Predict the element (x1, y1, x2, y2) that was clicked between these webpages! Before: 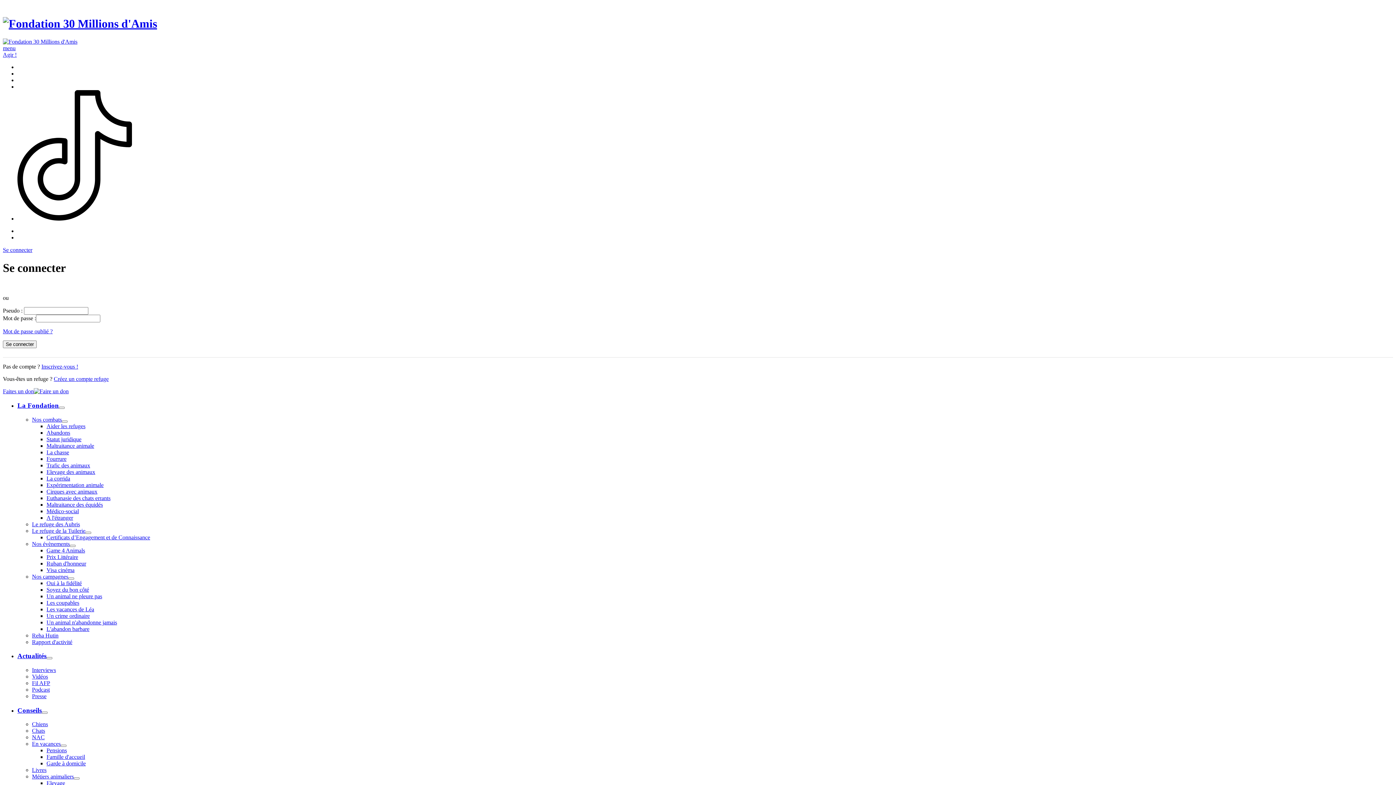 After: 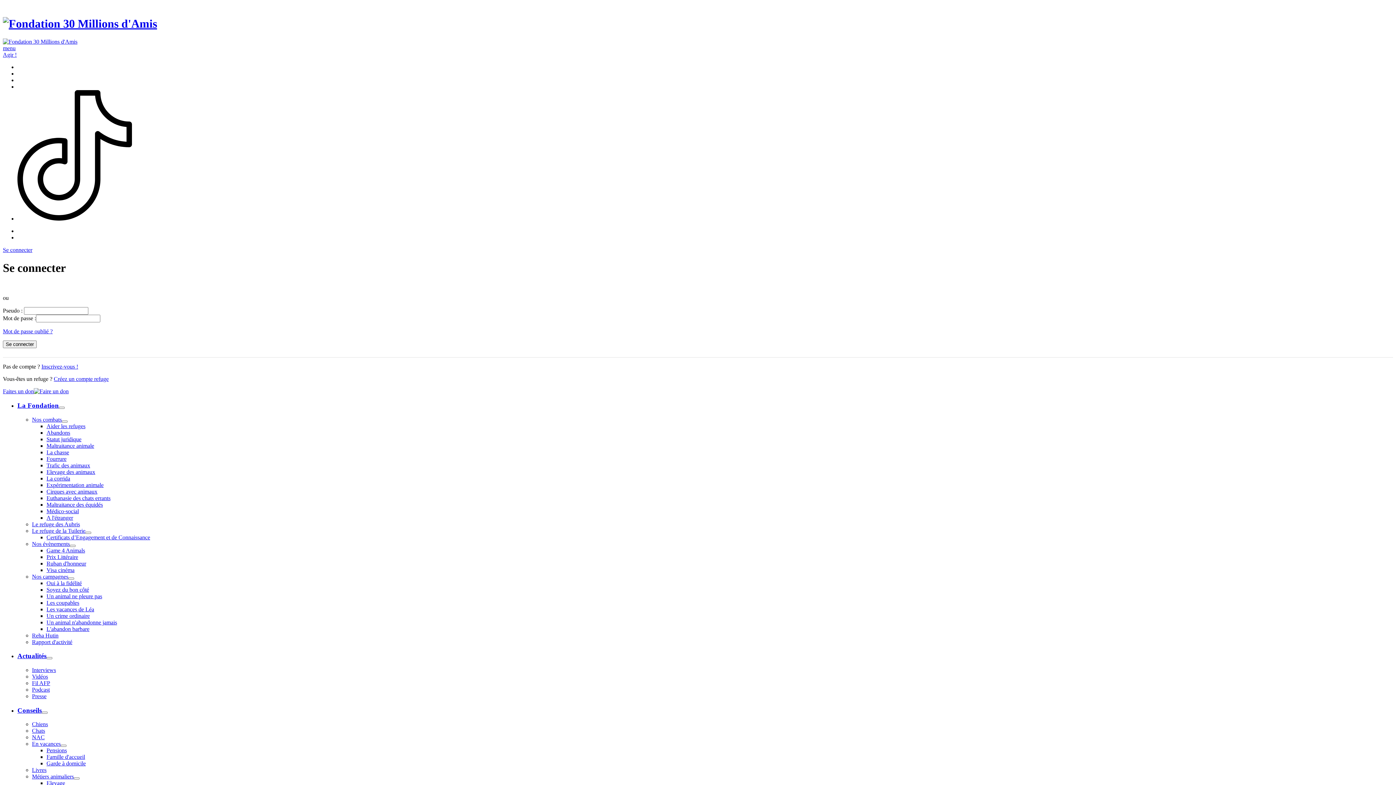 Action: bbox: (46, 534, 150, 540) label: Certificats d’Engagement et de Connaissance